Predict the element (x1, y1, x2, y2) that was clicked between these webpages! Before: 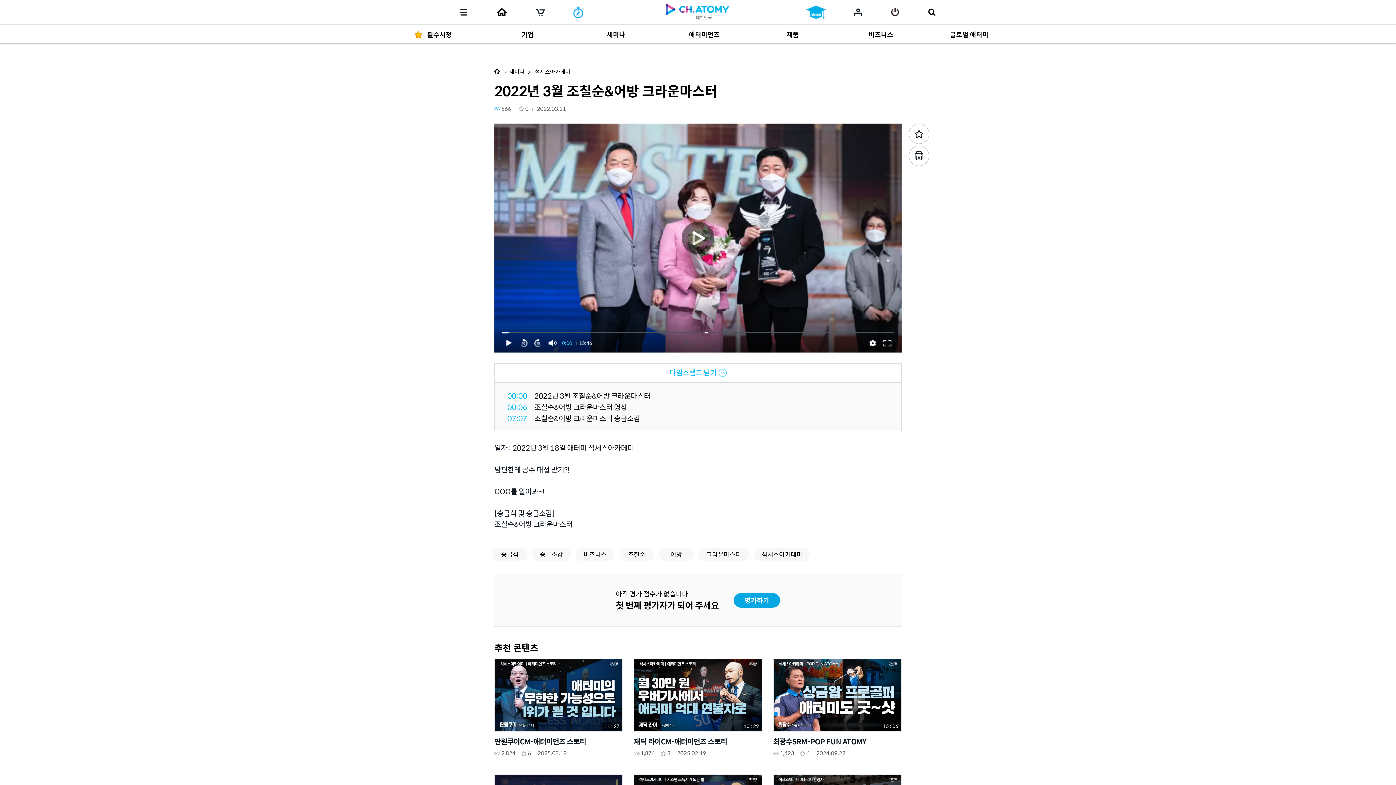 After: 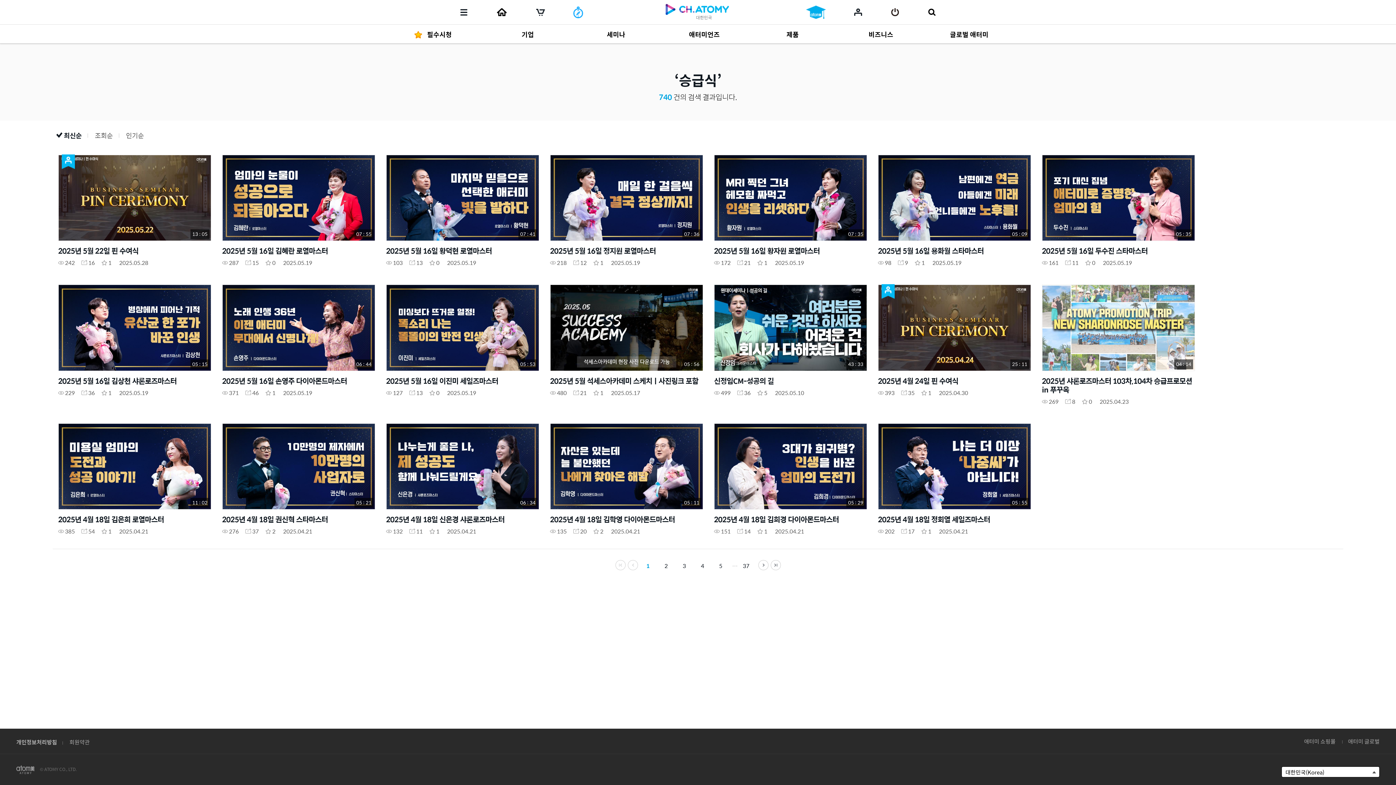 Action: label: 승급식 bbox: (492, 548, 527, 561)